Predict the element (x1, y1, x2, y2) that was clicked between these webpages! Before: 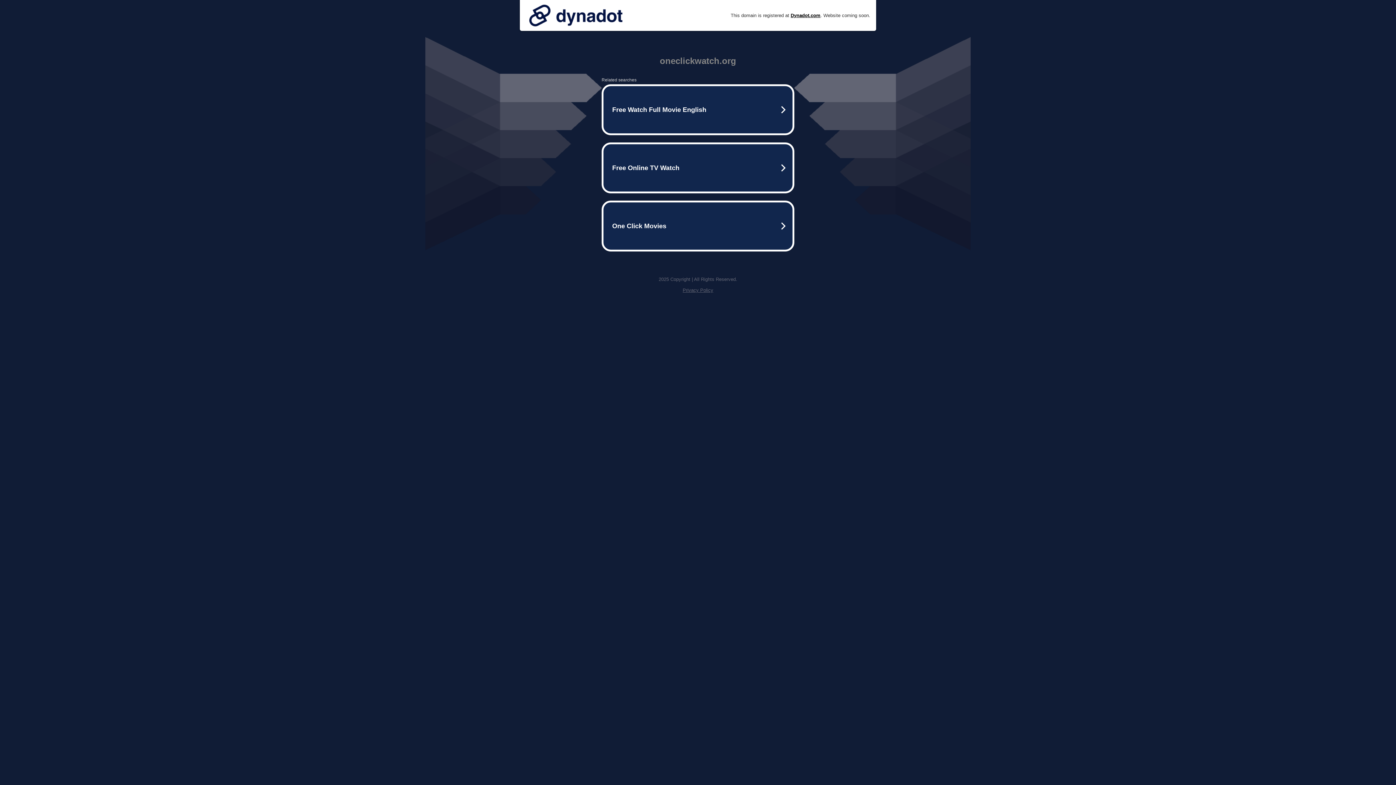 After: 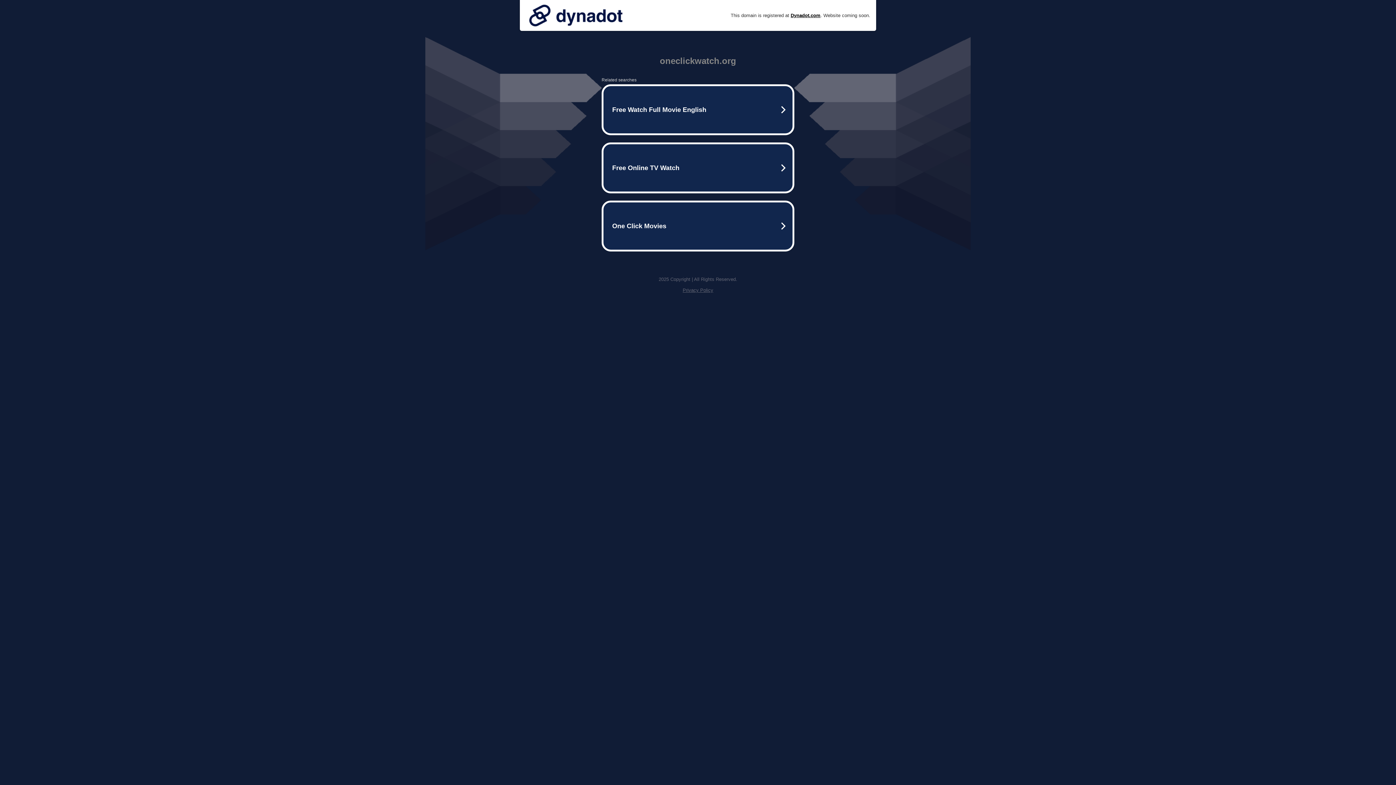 Action: bbox: (525, 0, 626, 30)